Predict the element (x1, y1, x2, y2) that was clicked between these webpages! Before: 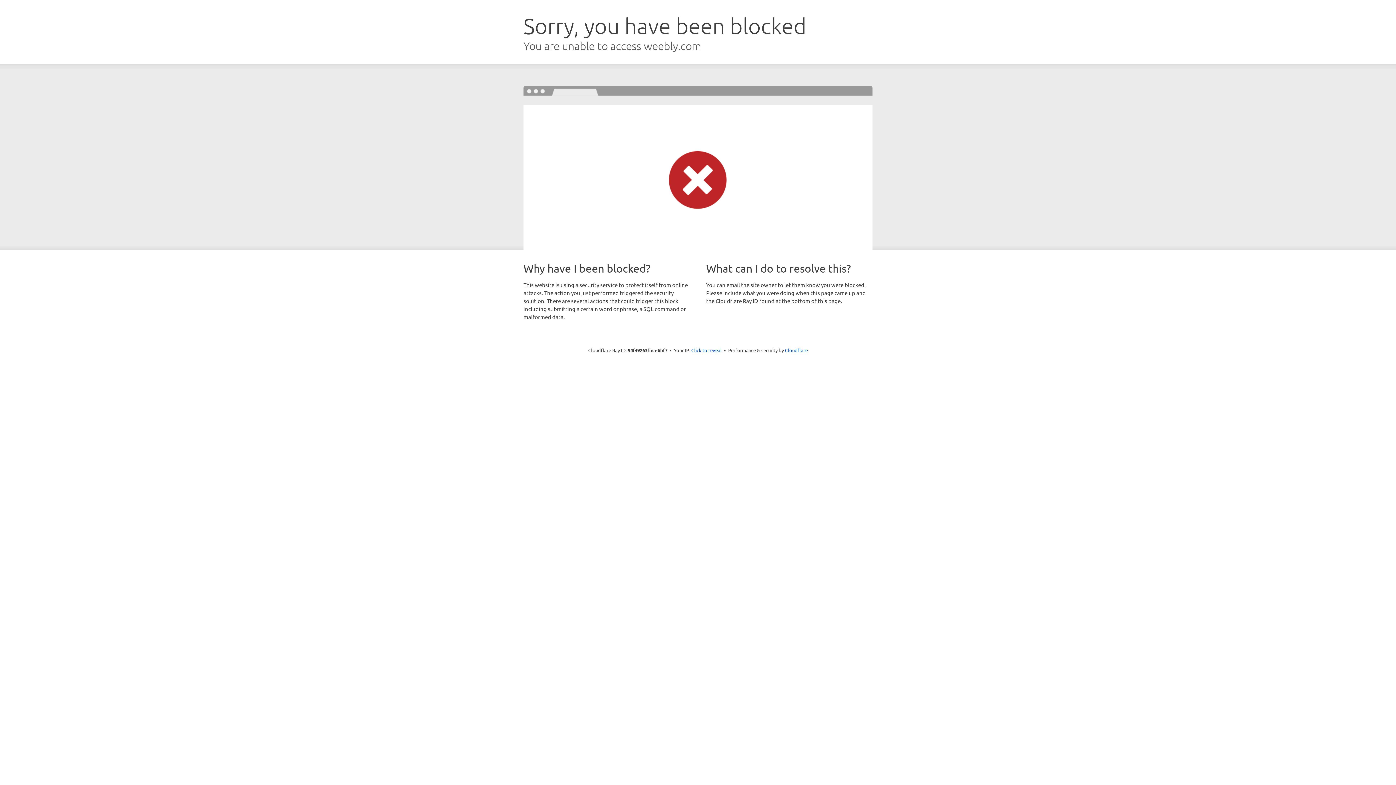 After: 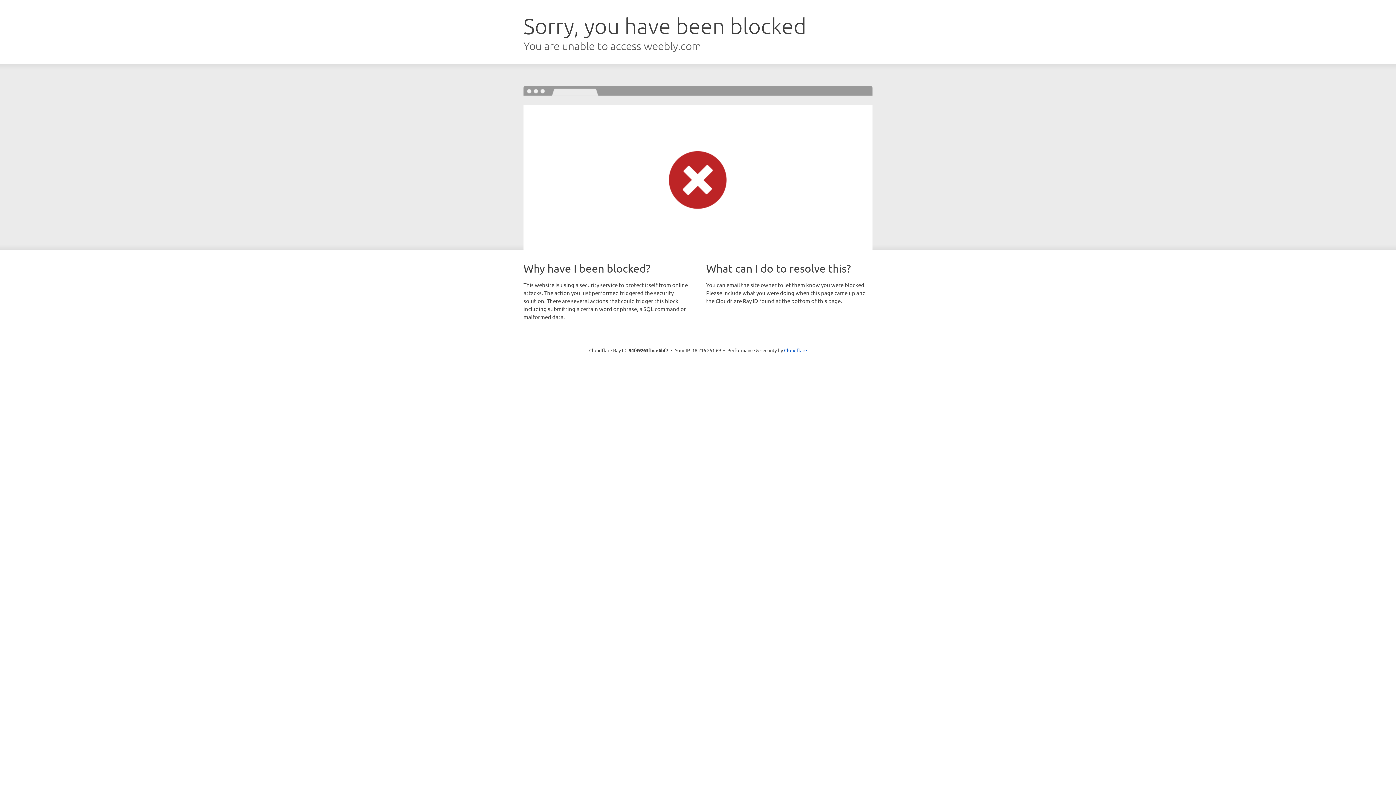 Action: bbox: (691, 346, 722, 353) label: Click to reveal